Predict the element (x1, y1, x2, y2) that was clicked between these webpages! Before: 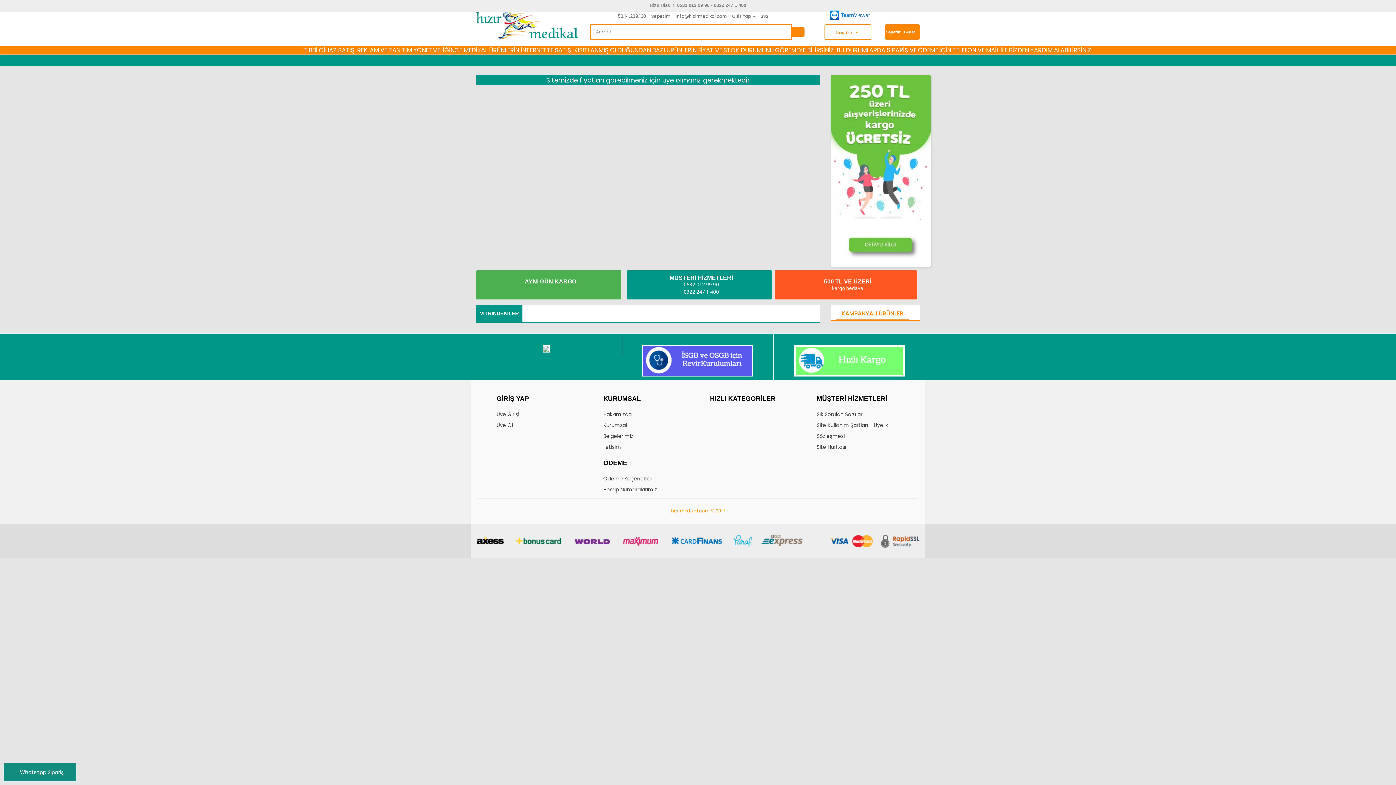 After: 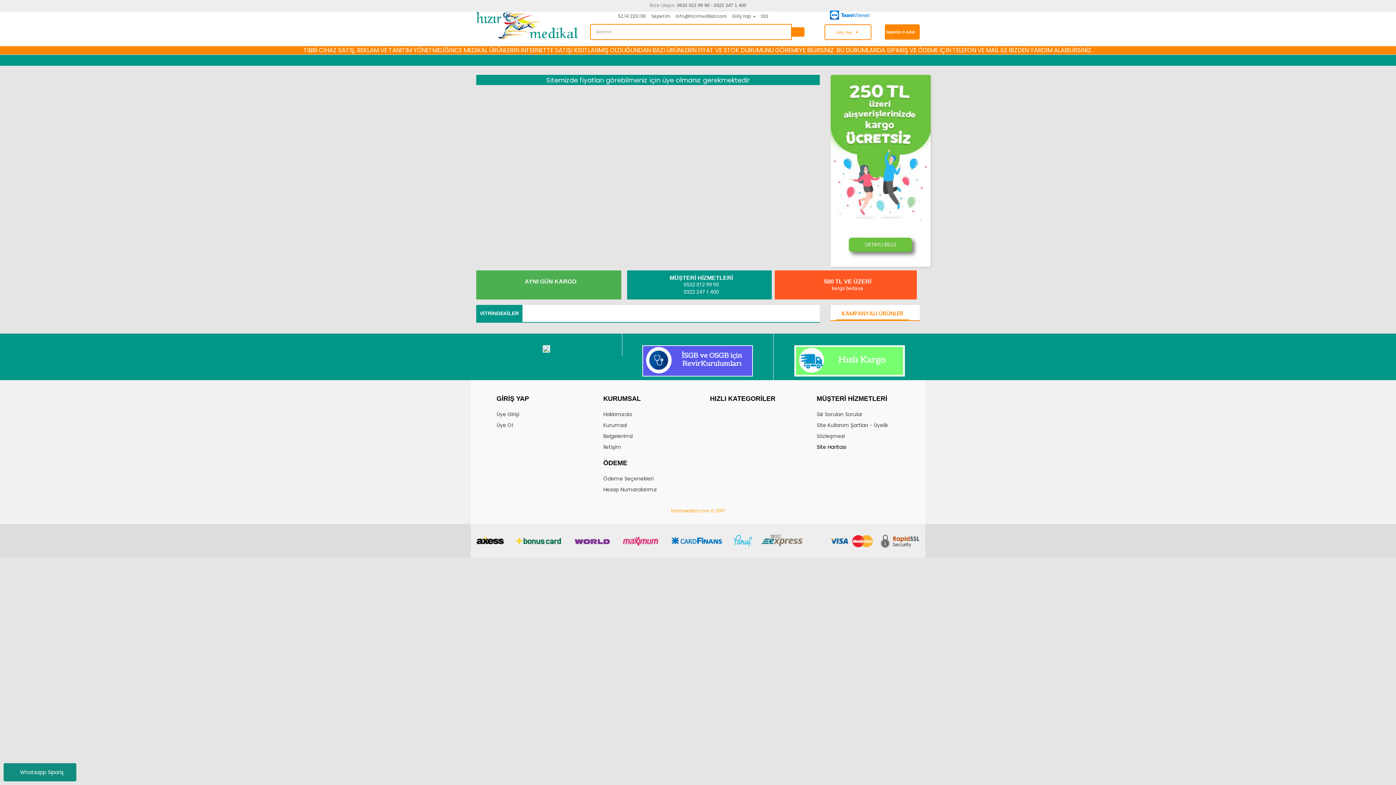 Action: label: Site Haritası bbox: (816, 443, 846, 450)